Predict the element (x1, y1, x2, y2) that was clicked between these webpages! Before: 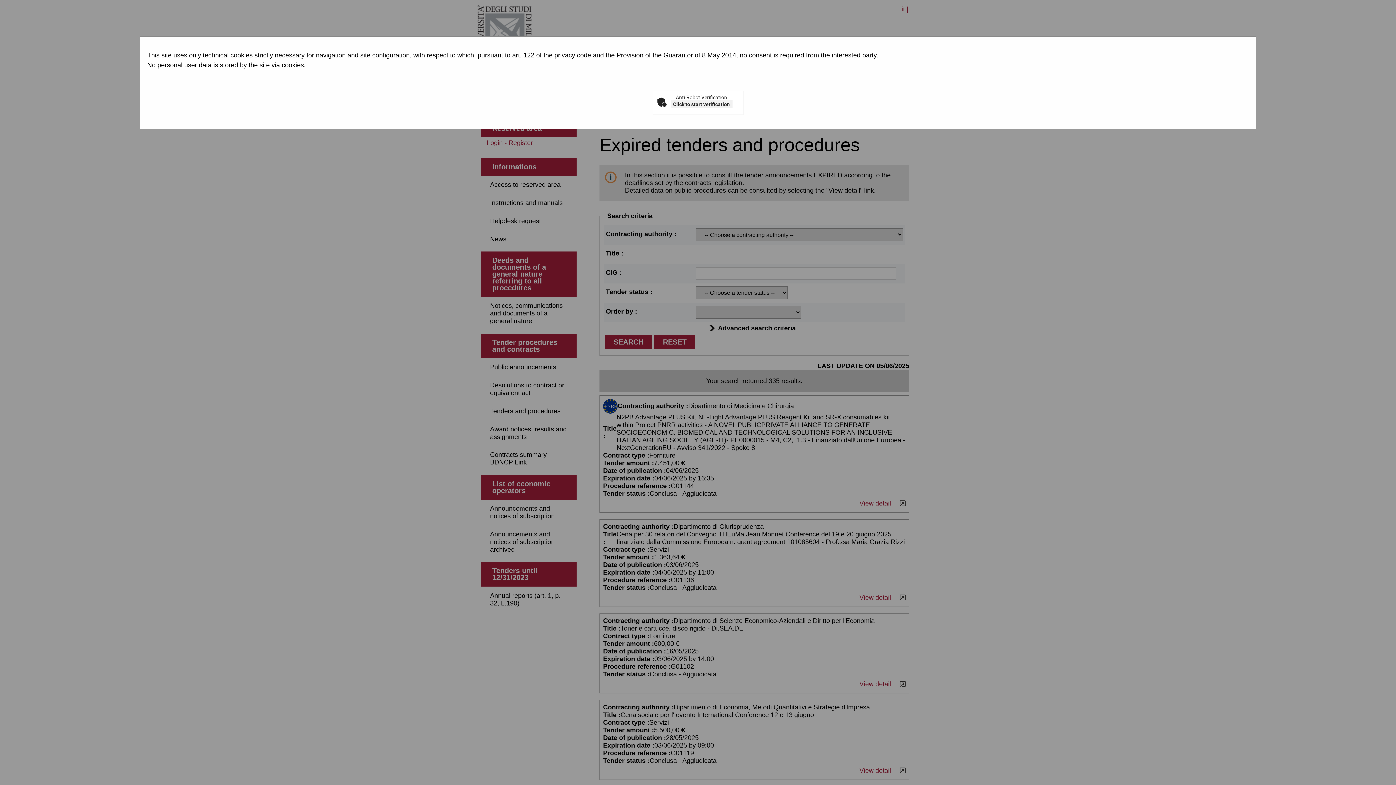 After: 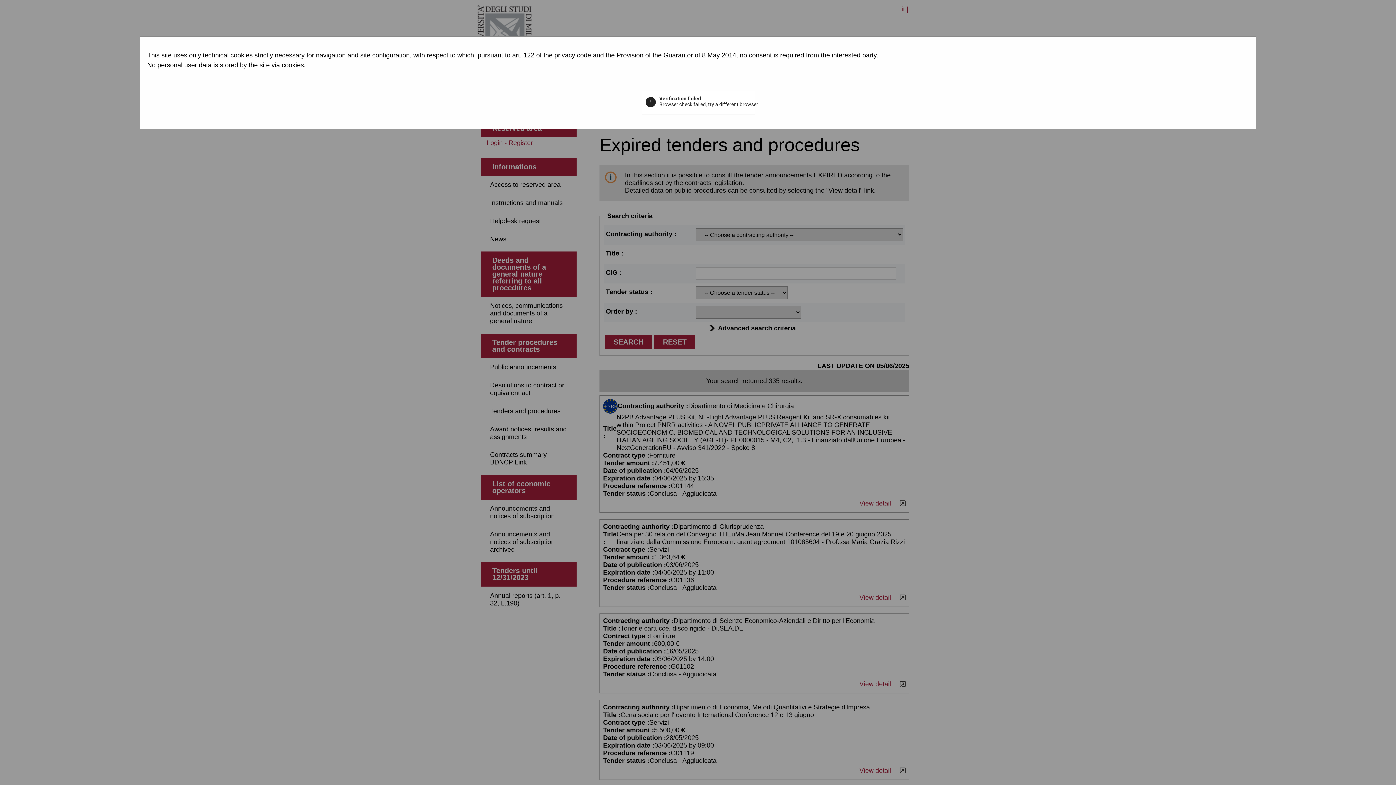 Action: label: Click to start verification bbox: (670, 100, 732, 108)